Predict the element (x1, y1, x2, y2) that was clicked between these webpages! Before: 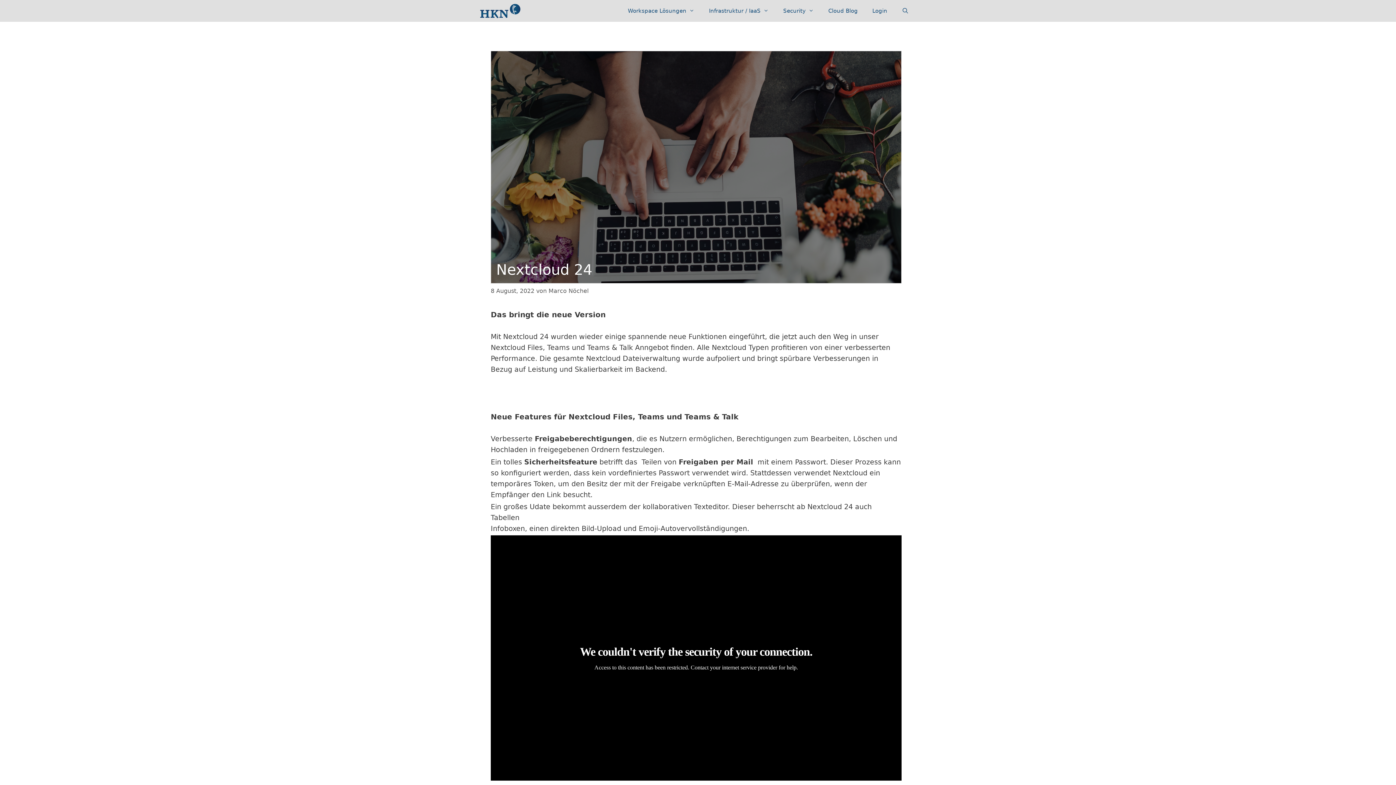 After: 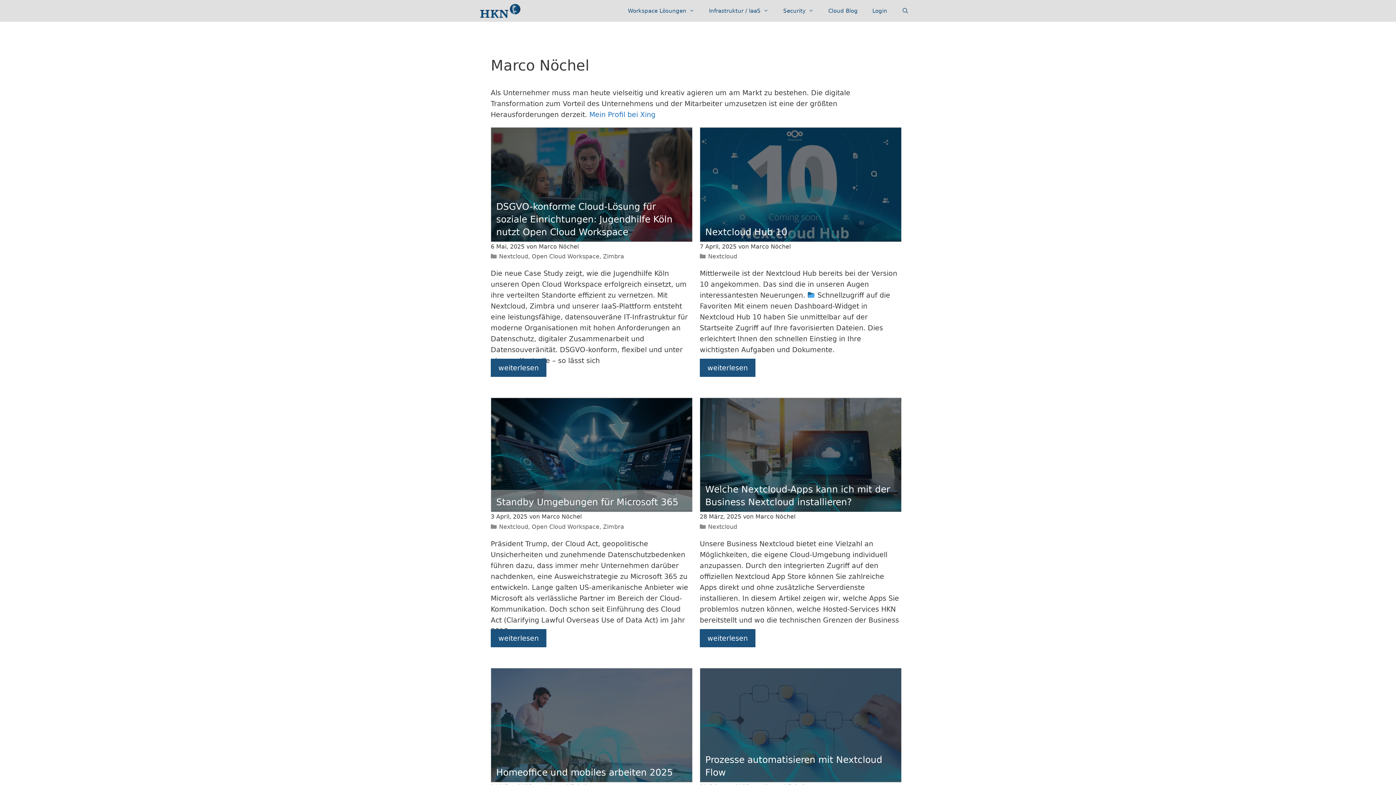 Action: label: Marco Nöchel bbox: (548, 287, 588, 294)